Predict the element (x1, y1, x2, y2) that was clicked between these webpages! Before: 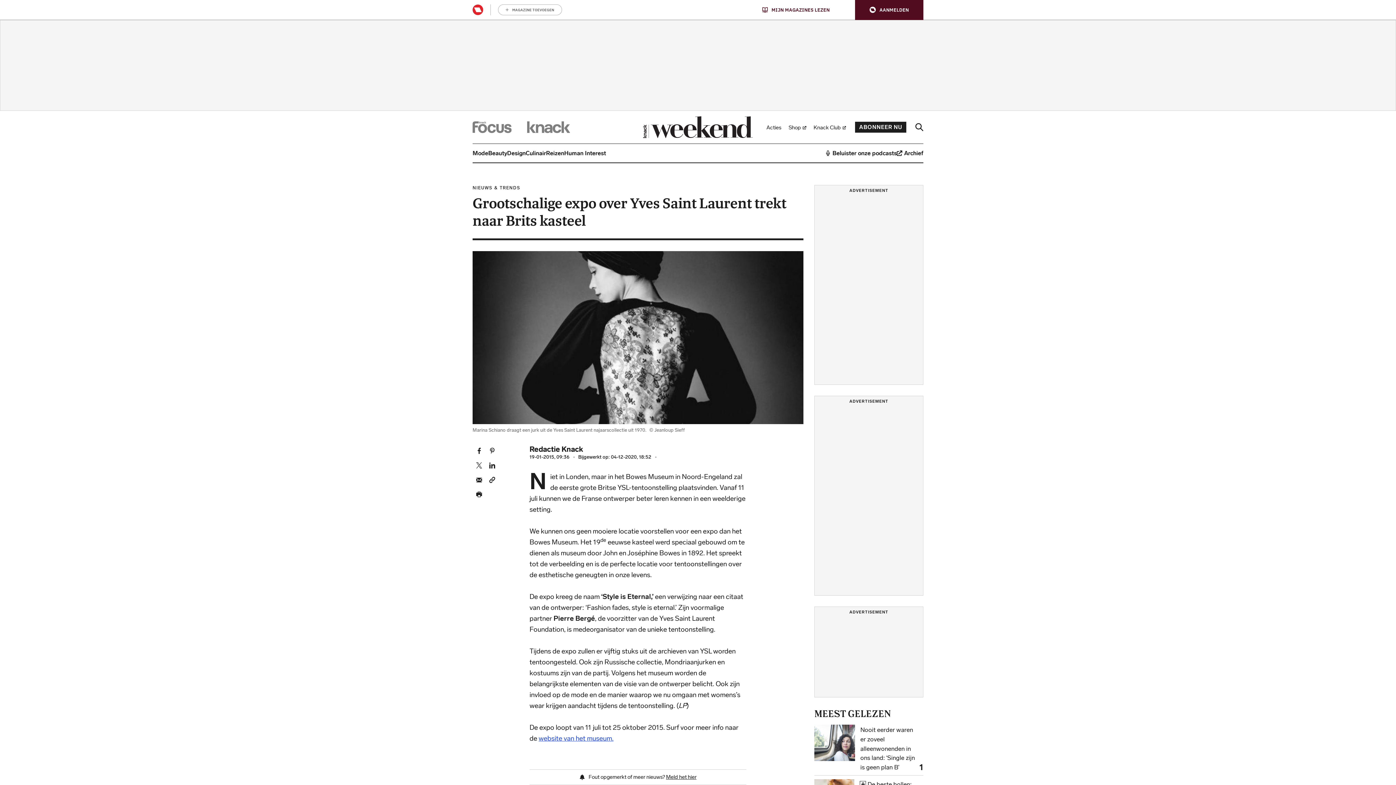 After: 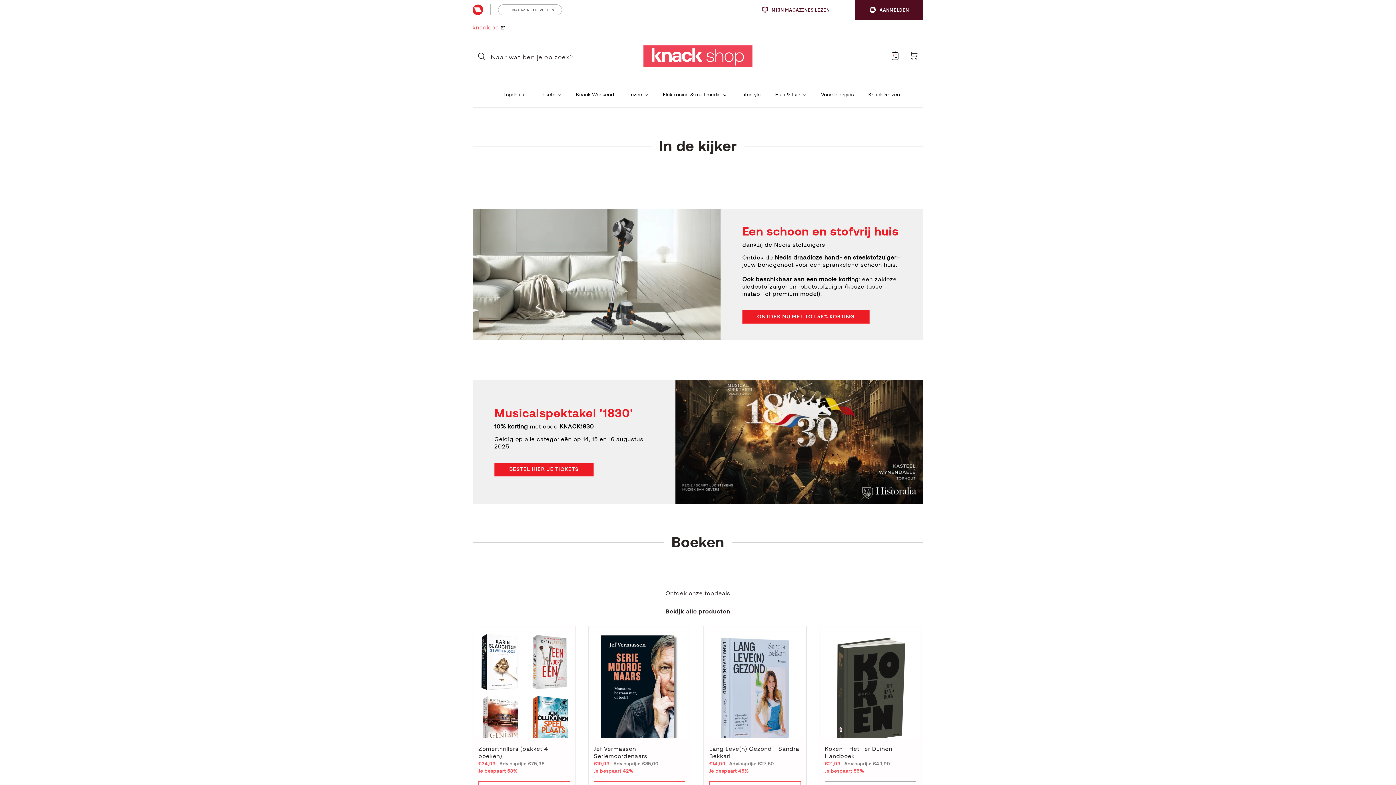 Action: bbox: (785, 121, 810, 132) label: Shop